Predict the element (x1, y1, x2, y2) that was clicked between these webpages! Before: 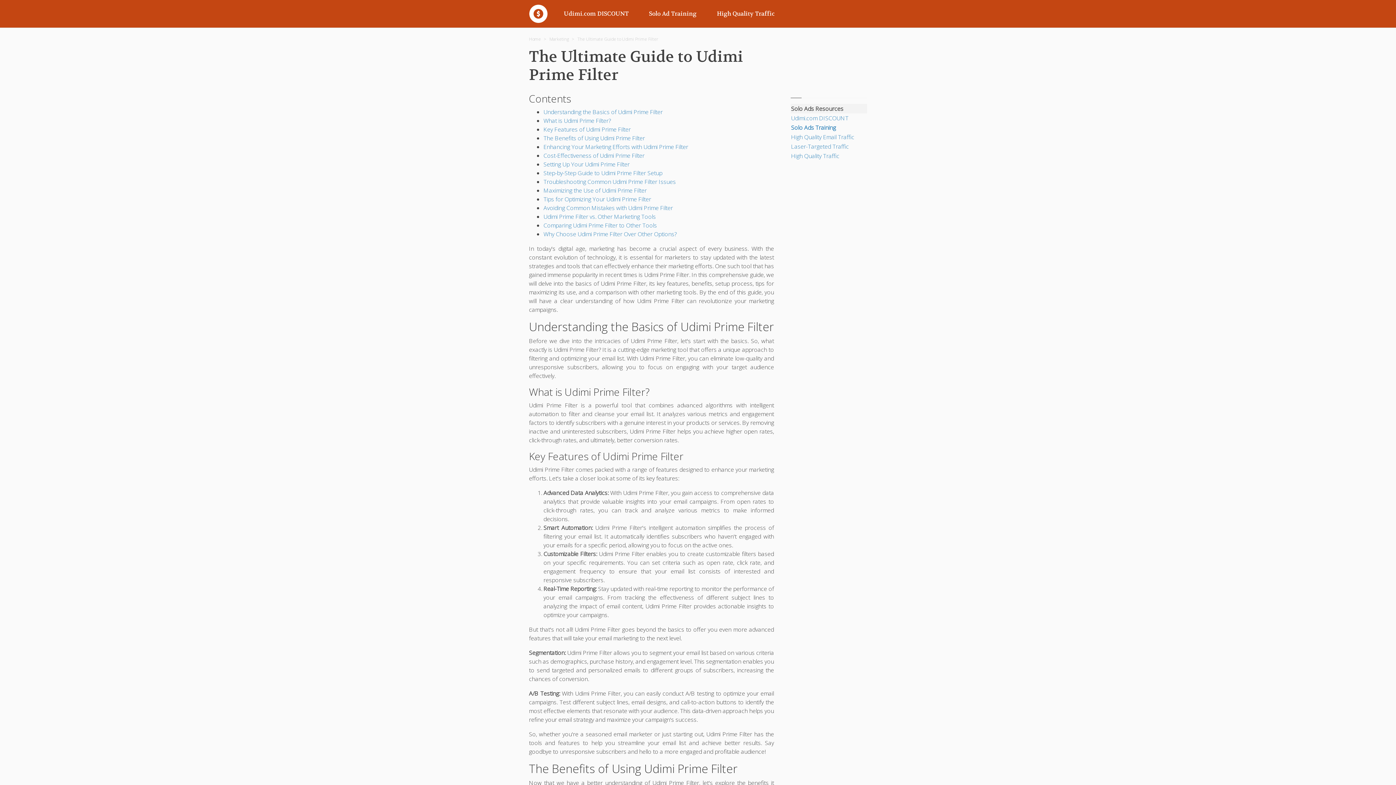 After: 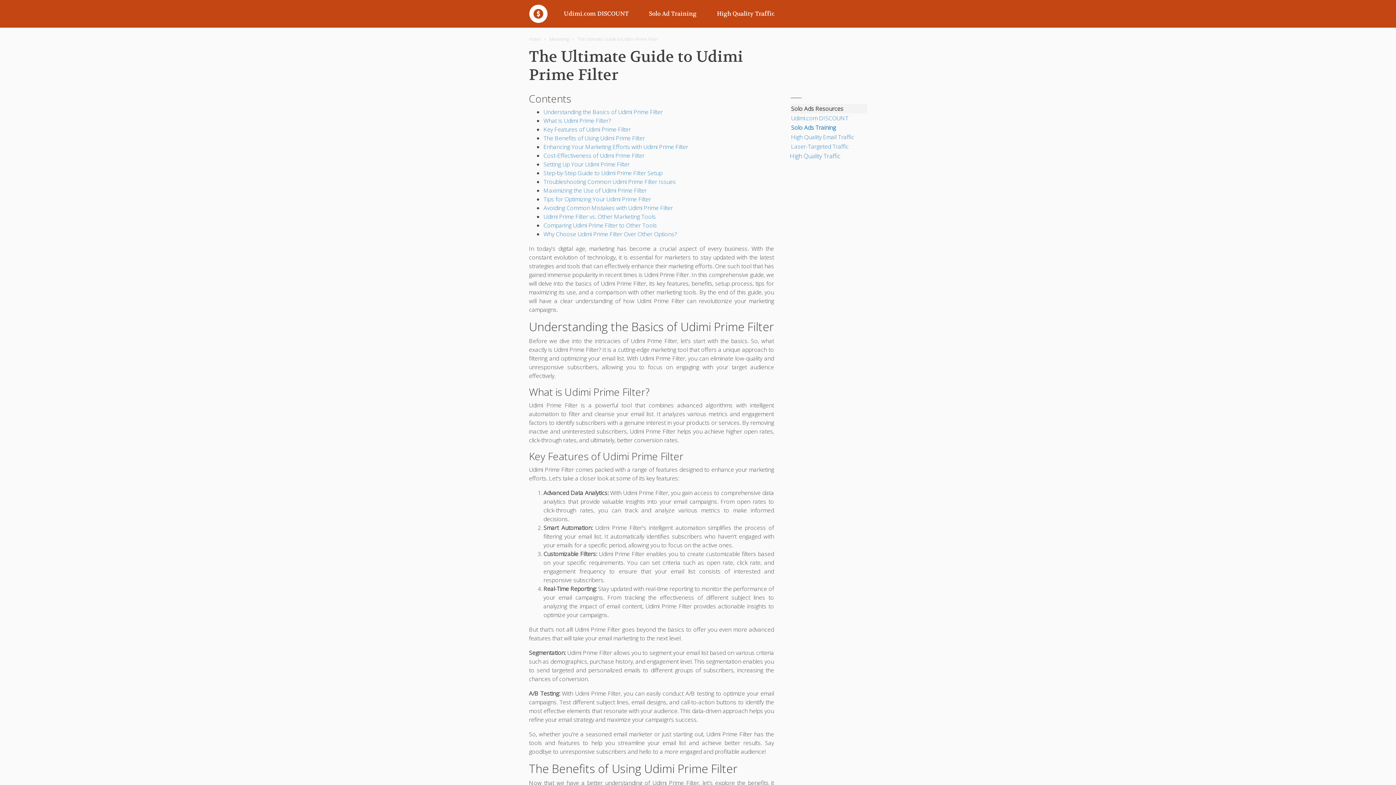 Action: label: High Quality Traffic bbox: (791, 151, 839, 160)